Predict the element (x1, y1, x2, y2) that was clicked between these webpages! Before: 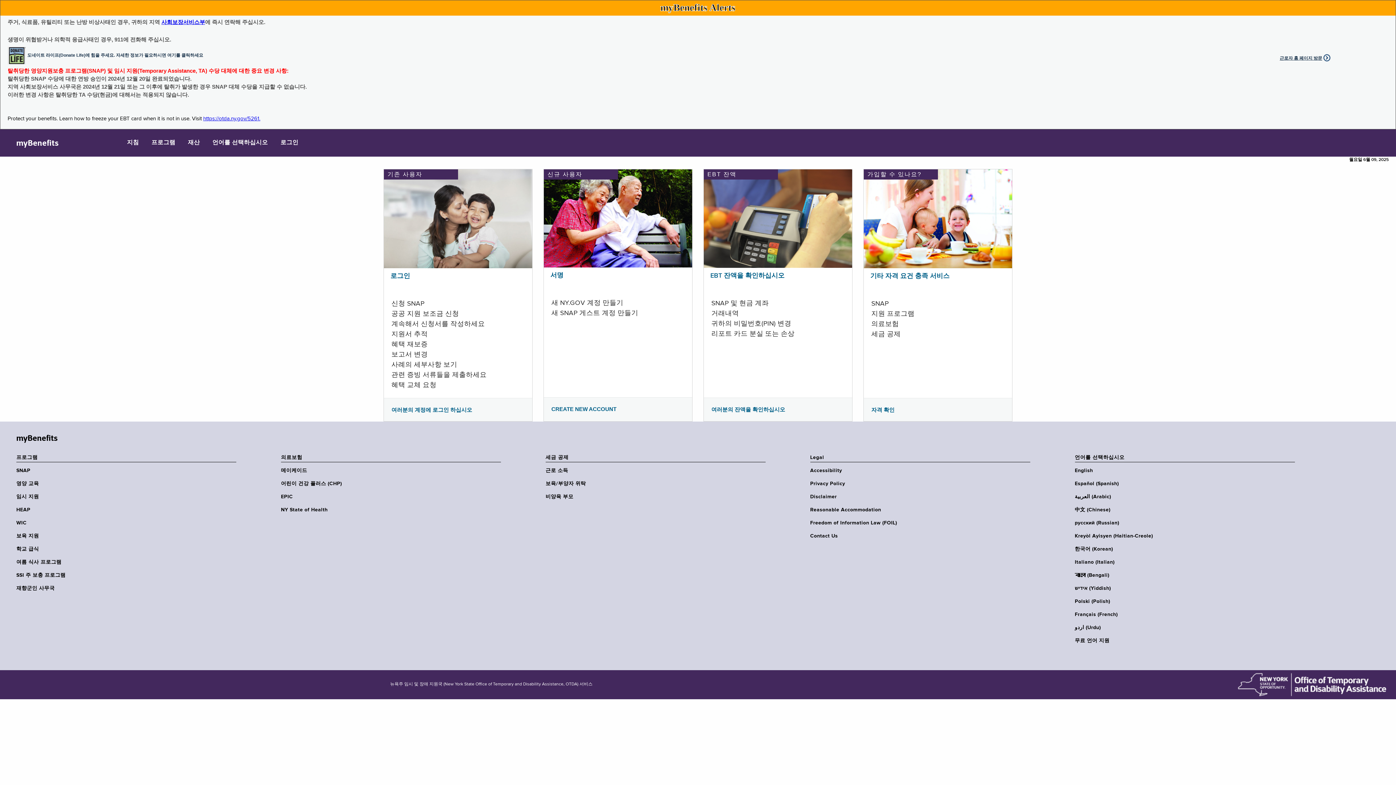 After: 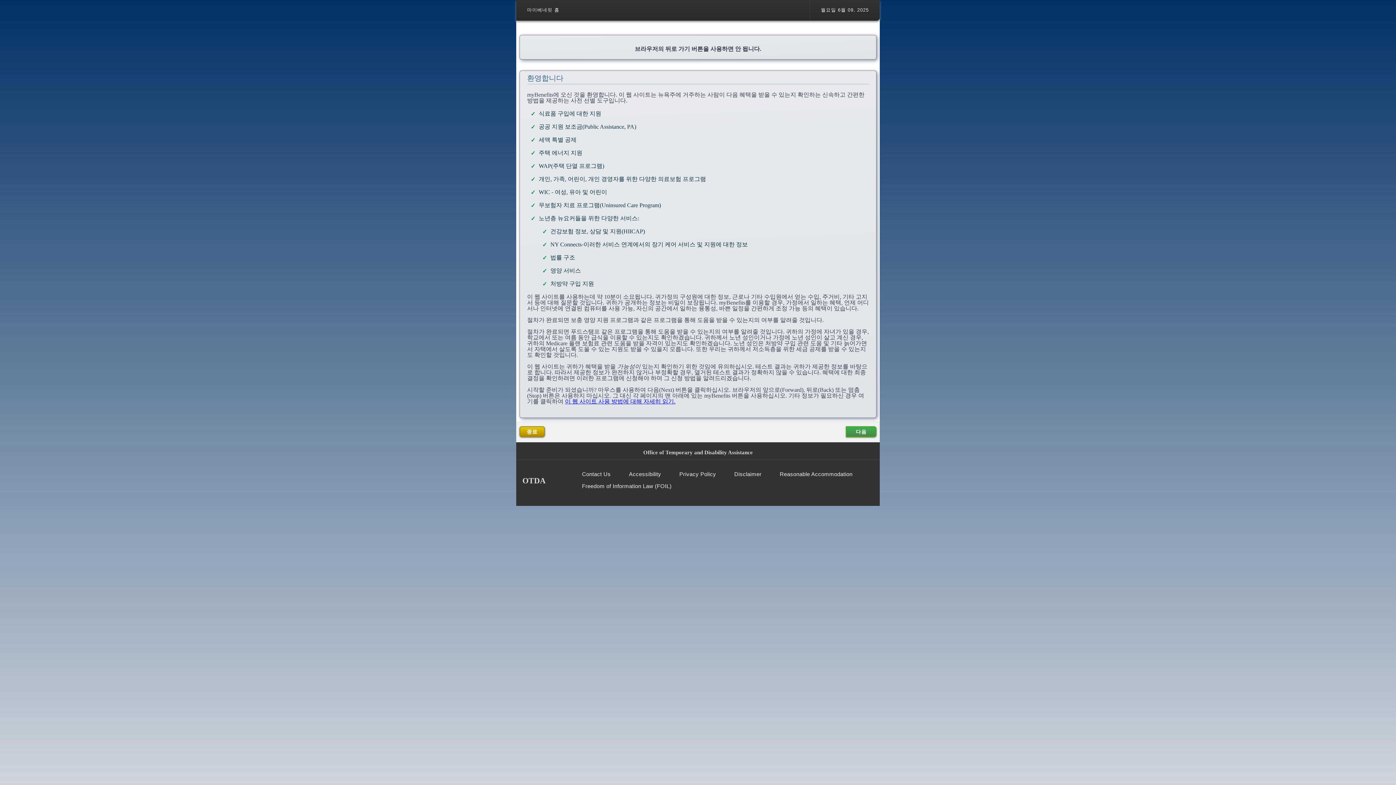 Action: bbox: (871, 406, 894, 413) label: 자격 확인